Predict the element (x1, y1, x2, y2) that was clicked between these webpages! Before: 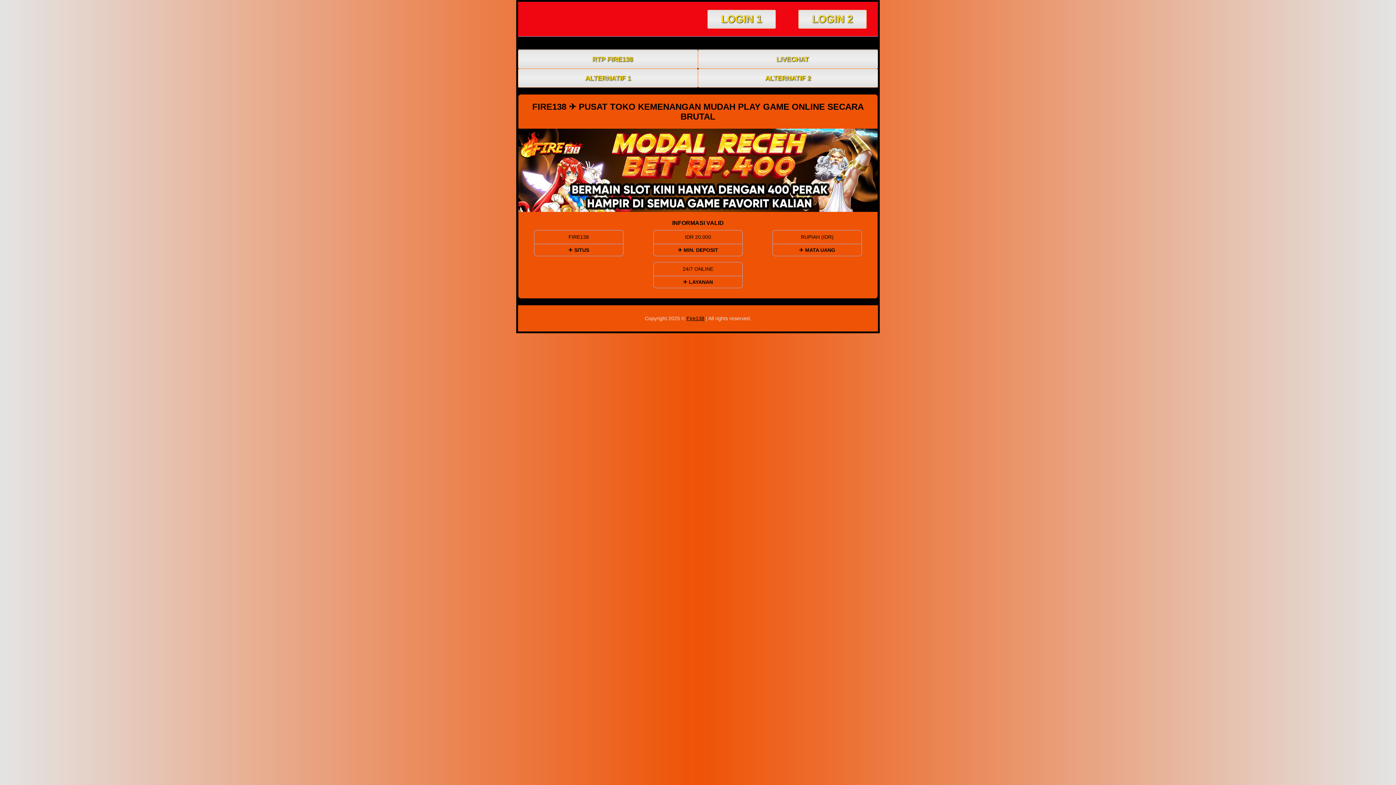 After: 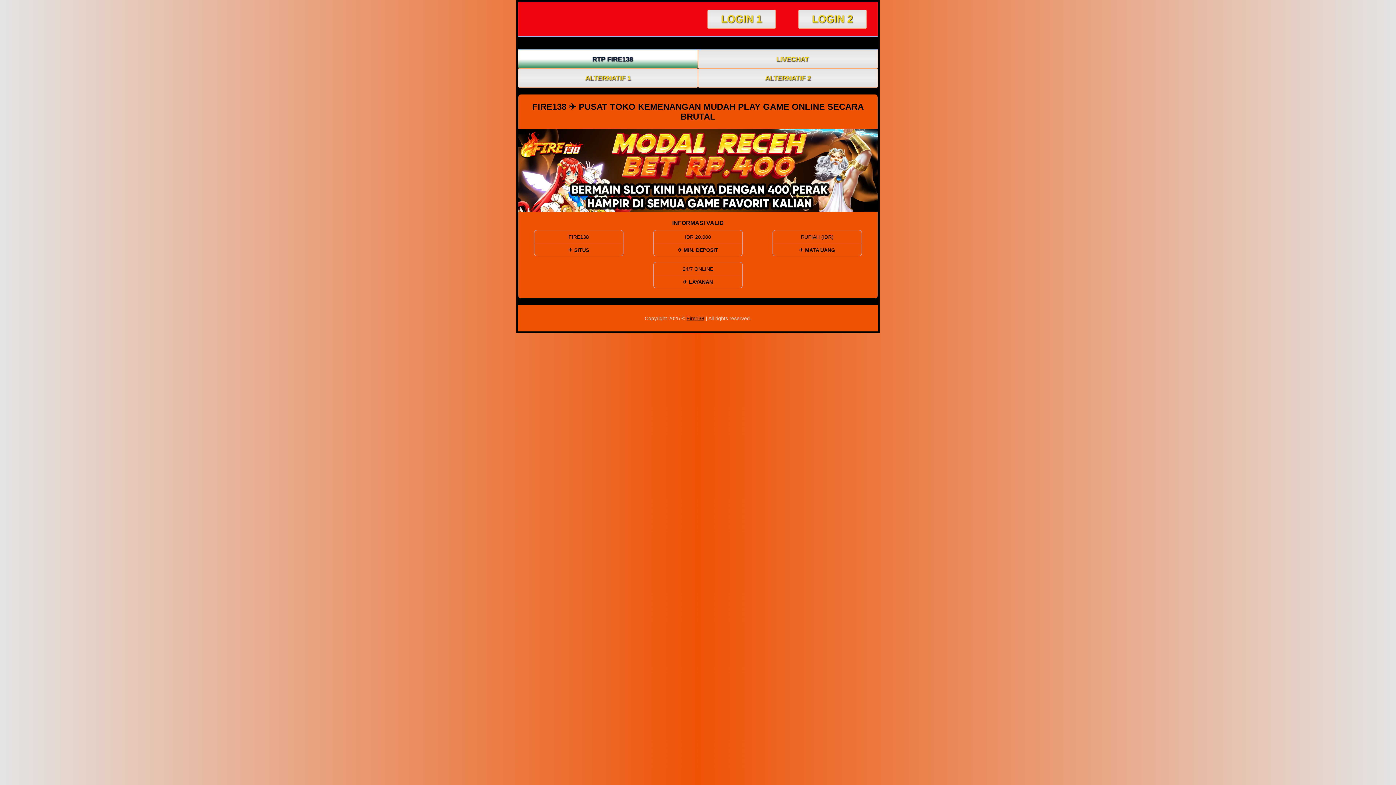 Action: label: RTP FIRE138 bbox: (518, 50, 697, 68)